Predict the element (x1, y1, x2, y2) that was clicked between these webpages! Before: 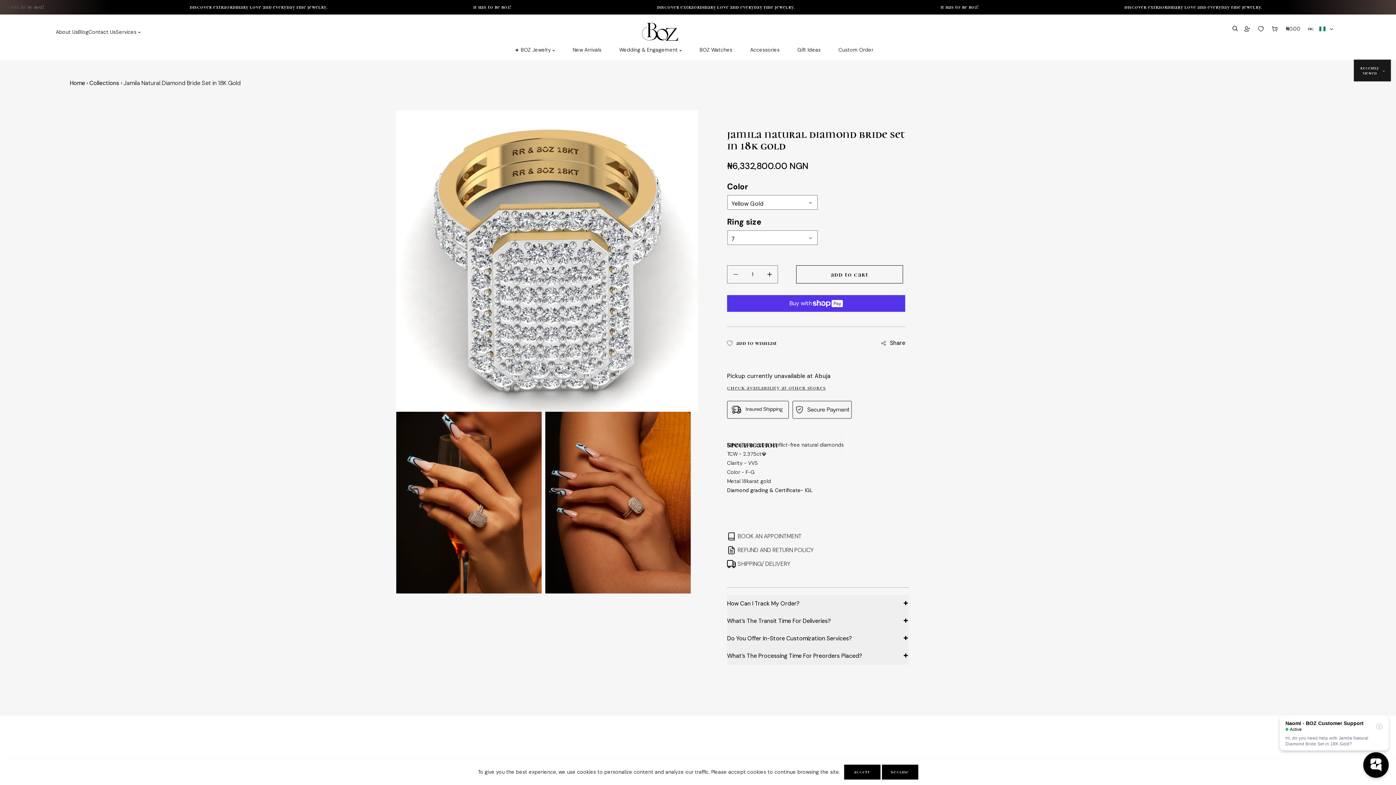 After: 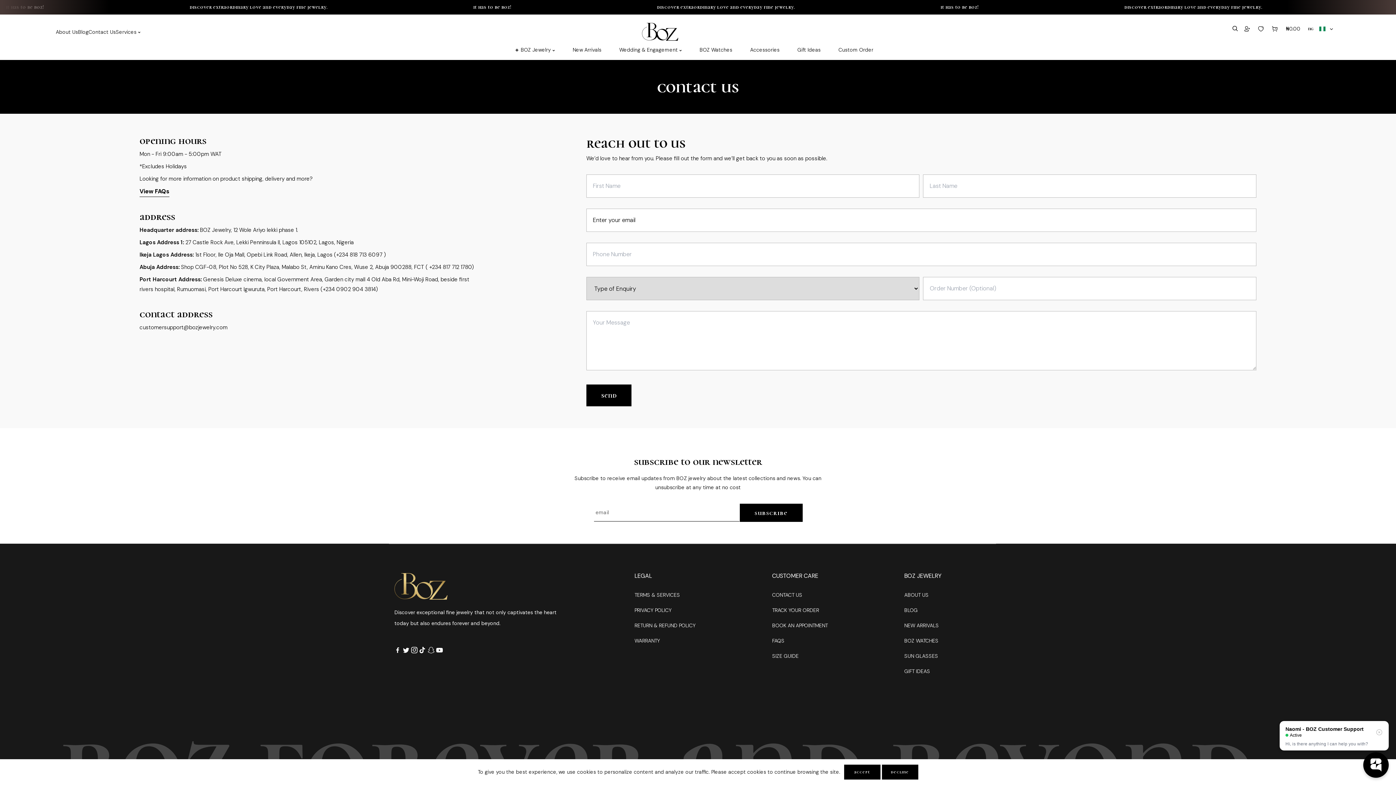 Action: bbox: (88, 28, 115, 35) label: Contact Us